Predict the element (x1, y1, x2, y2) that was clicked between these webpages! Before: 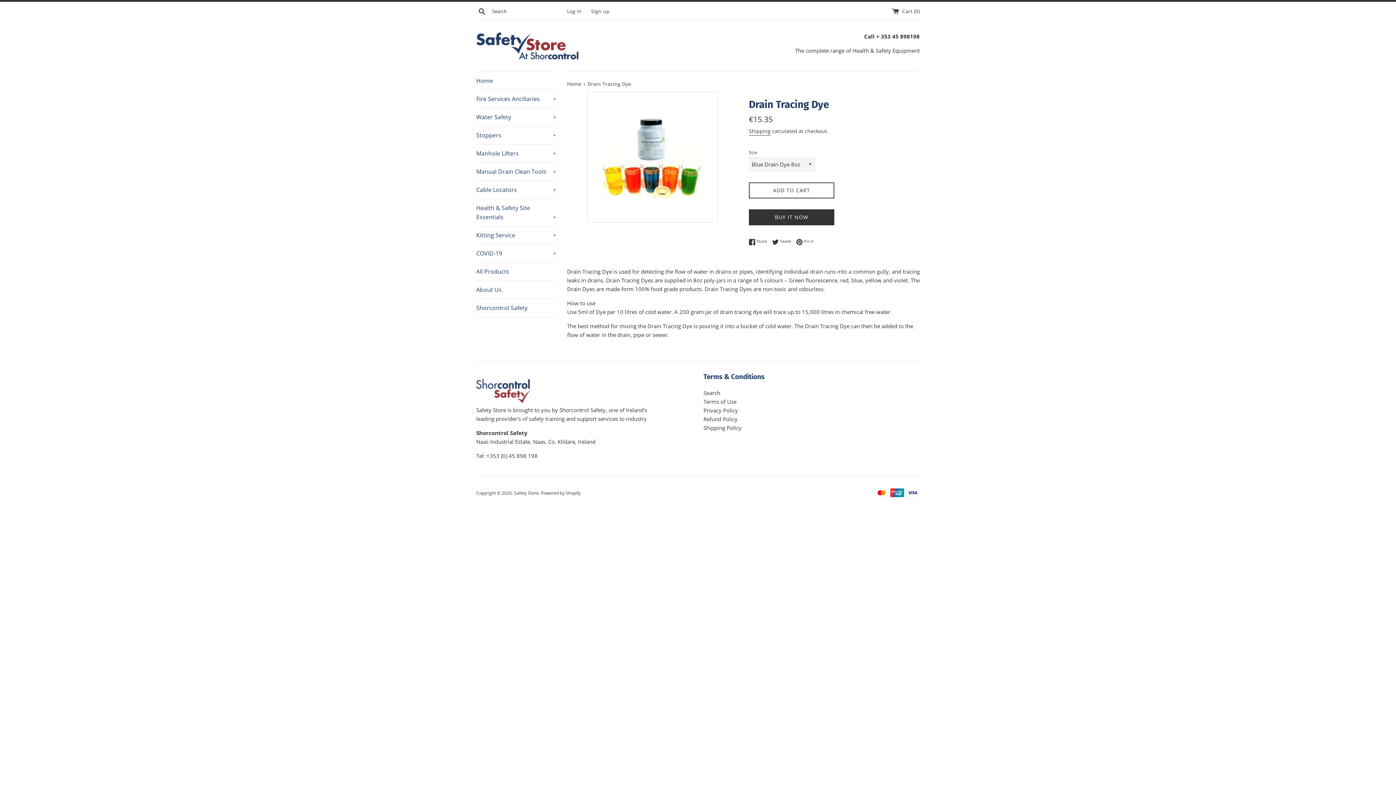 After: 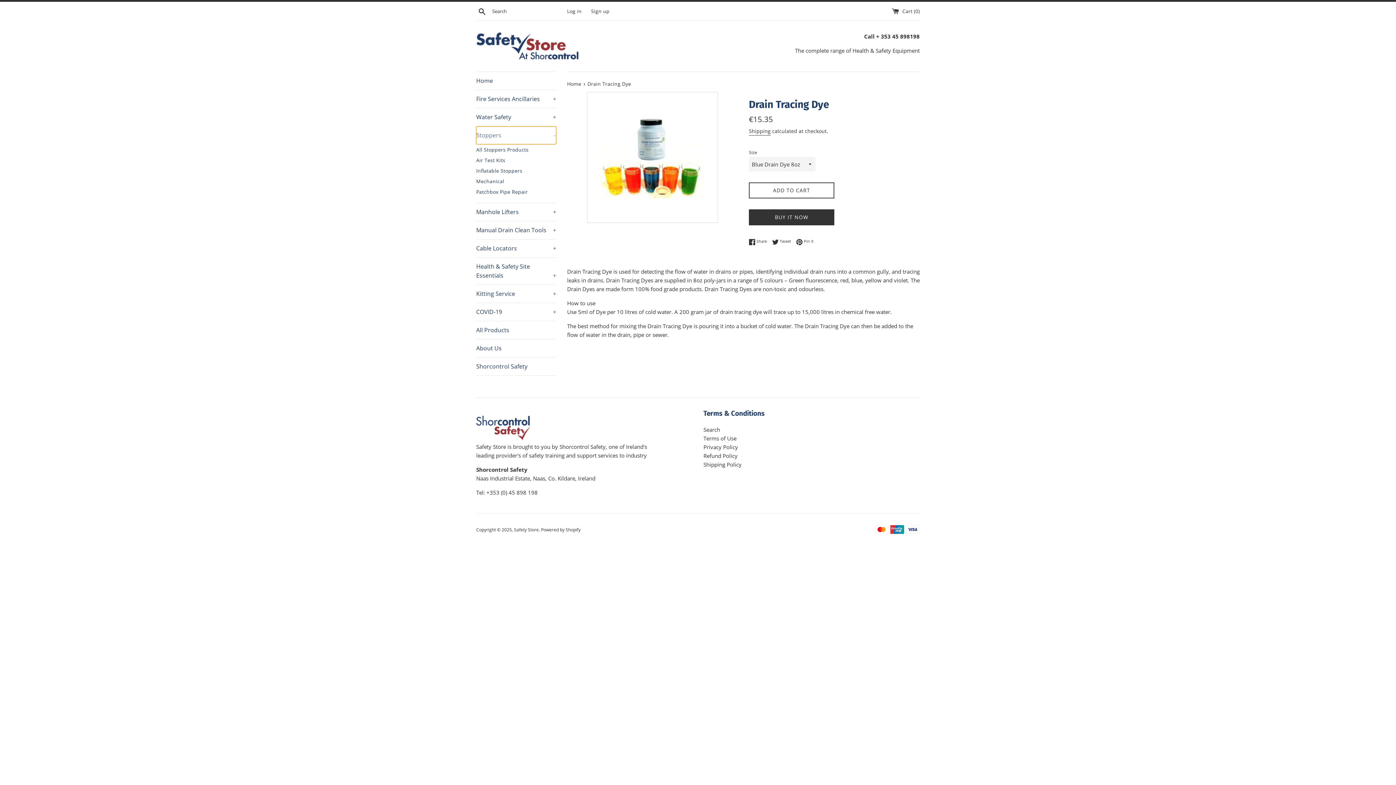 Action: bbox: (476, 126, 556, 144) label: Stoppers
+